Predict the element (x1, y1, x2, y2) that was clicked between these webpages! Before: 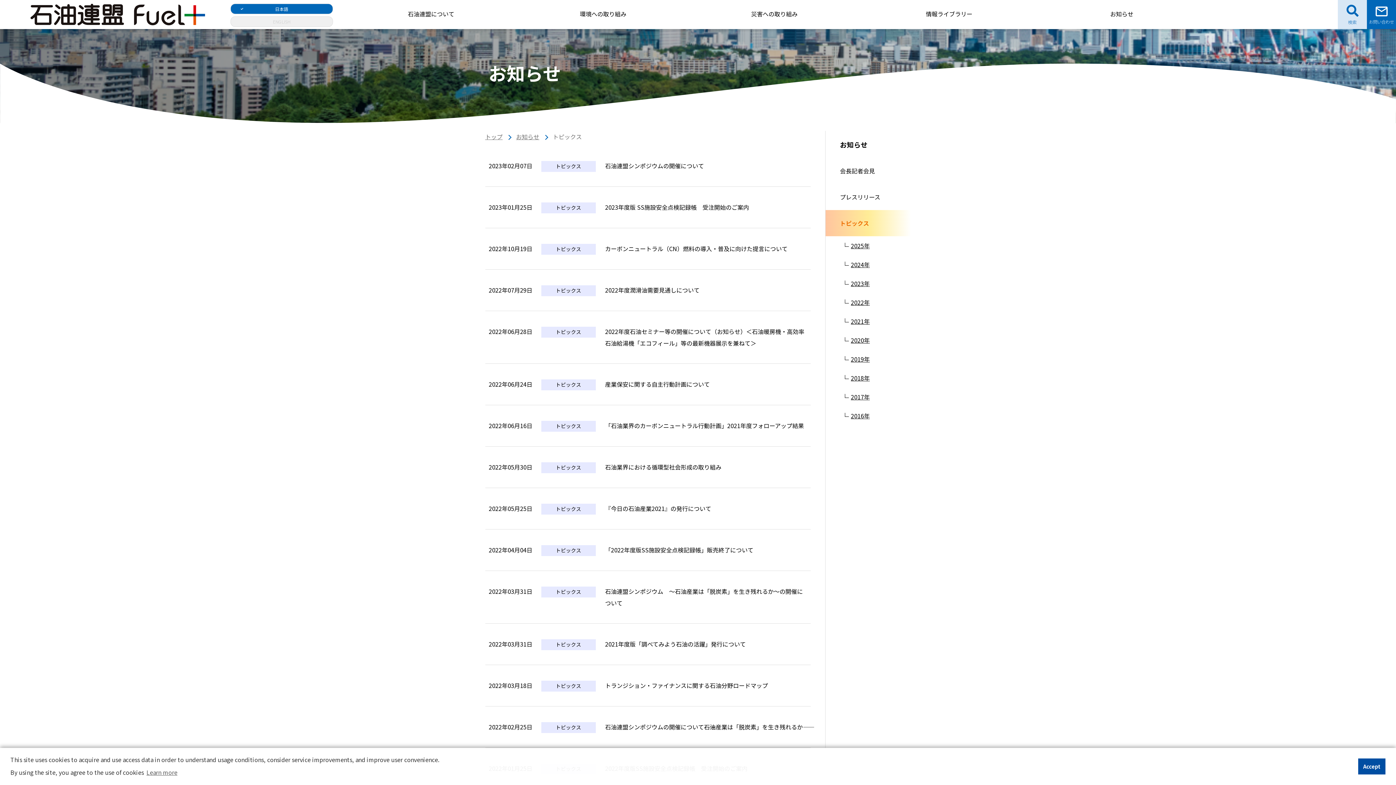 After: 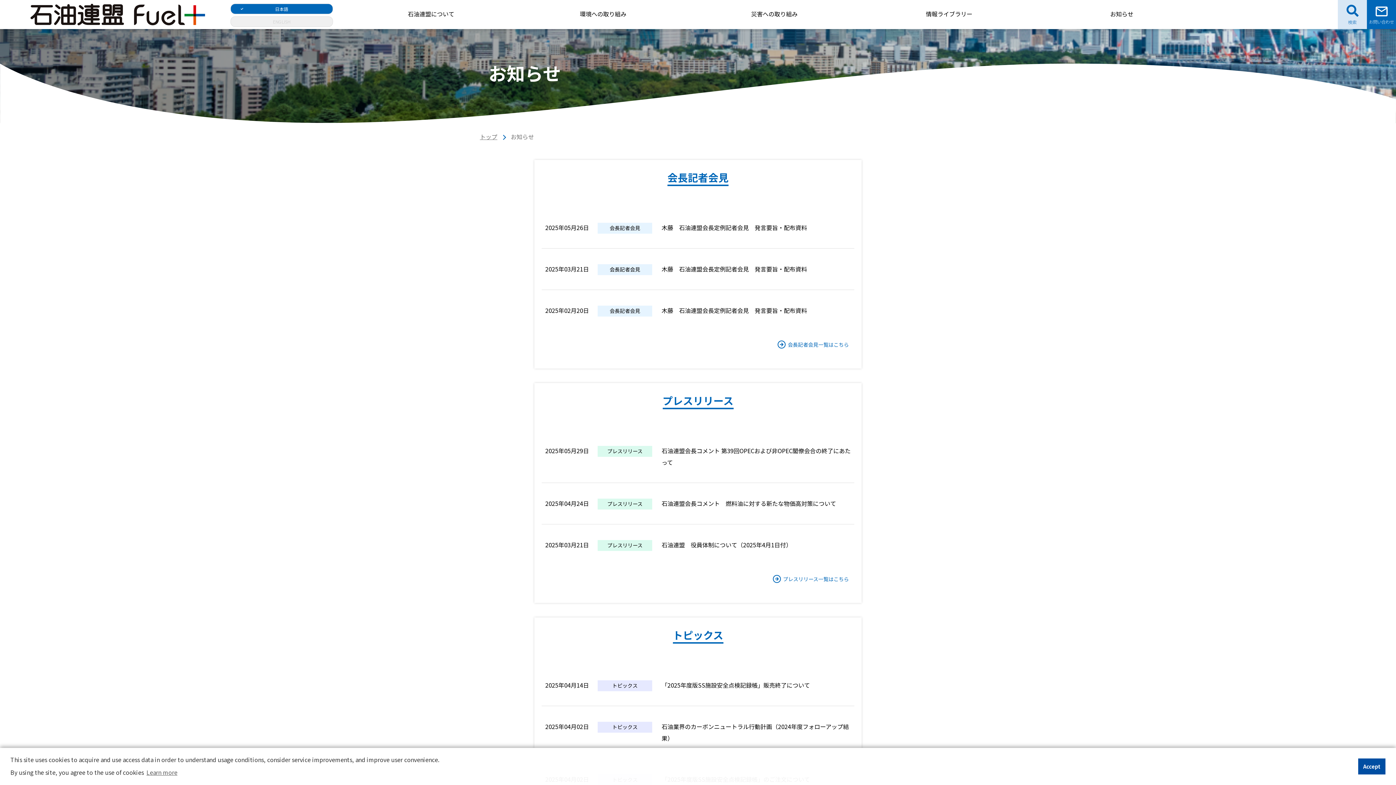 Action: bbox: (1087, 3, 1133, 29) label: お知らせ